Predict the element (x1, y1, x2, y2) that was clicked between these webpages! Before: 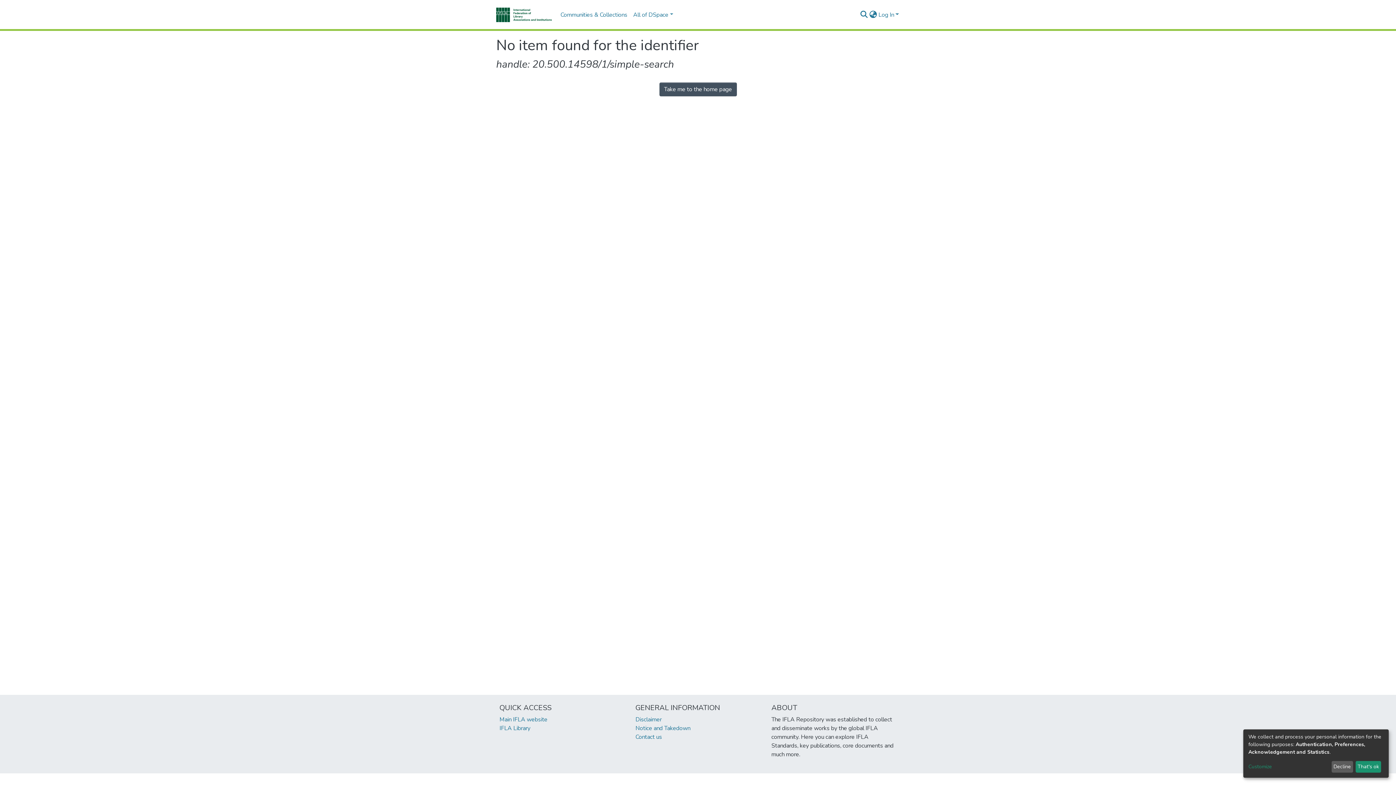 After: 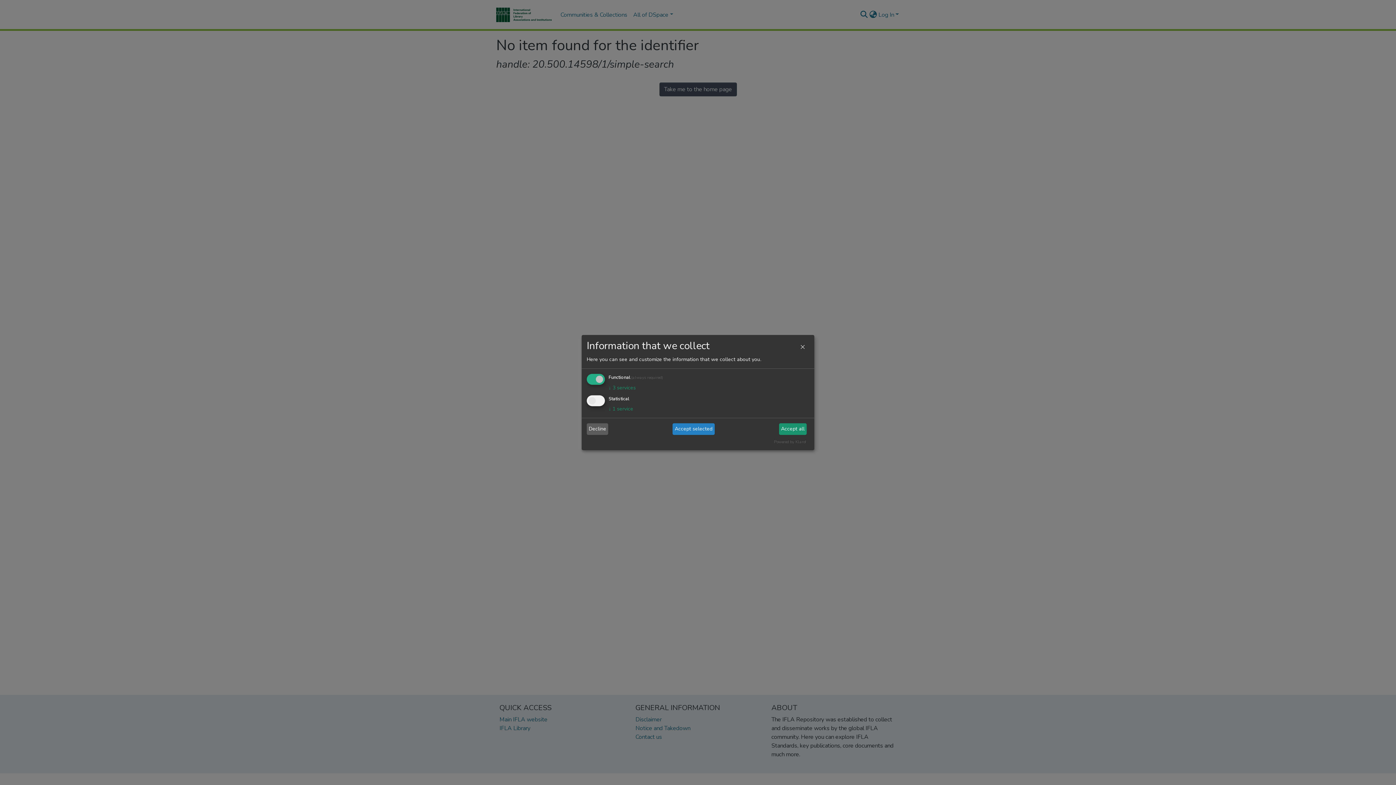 Action: label: Customize bbox: (1248, 763, 1329, 771)